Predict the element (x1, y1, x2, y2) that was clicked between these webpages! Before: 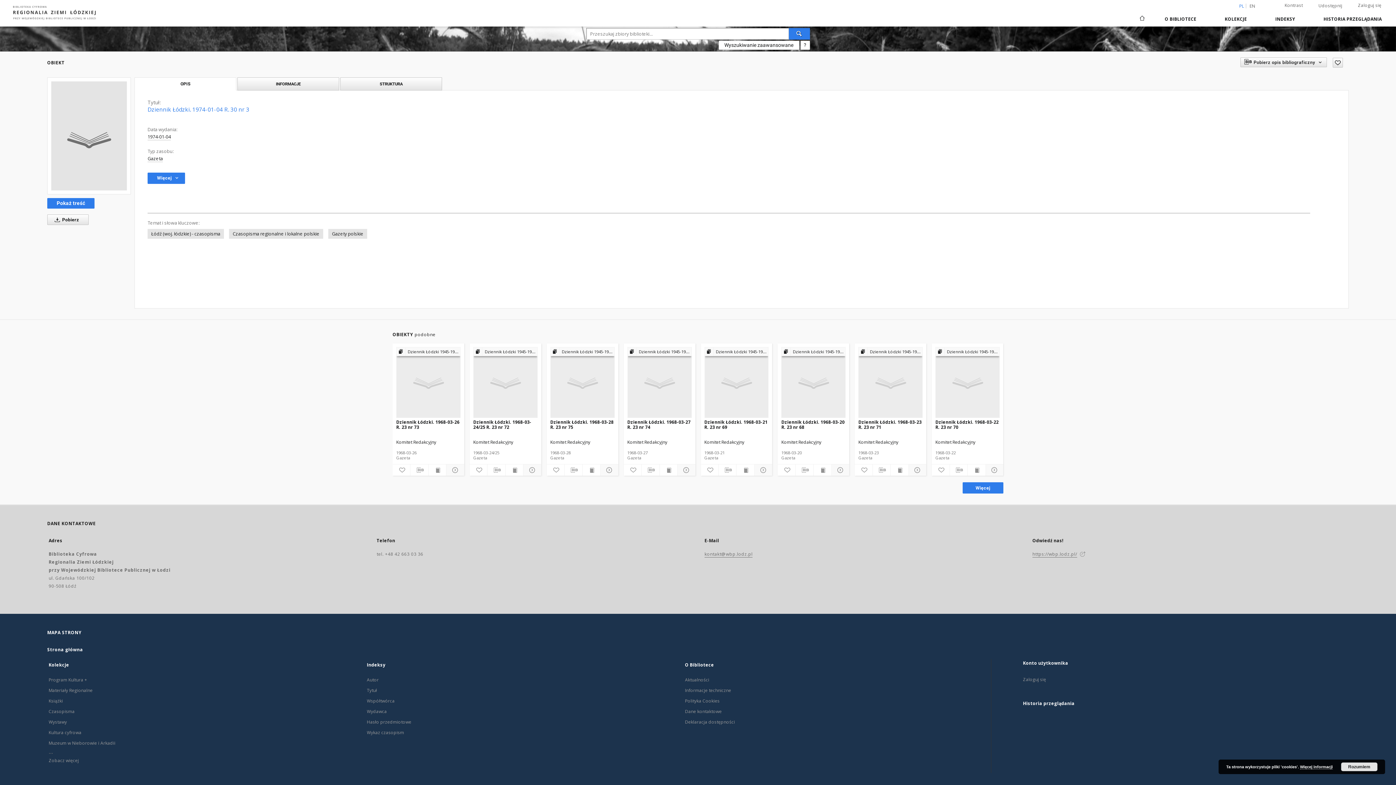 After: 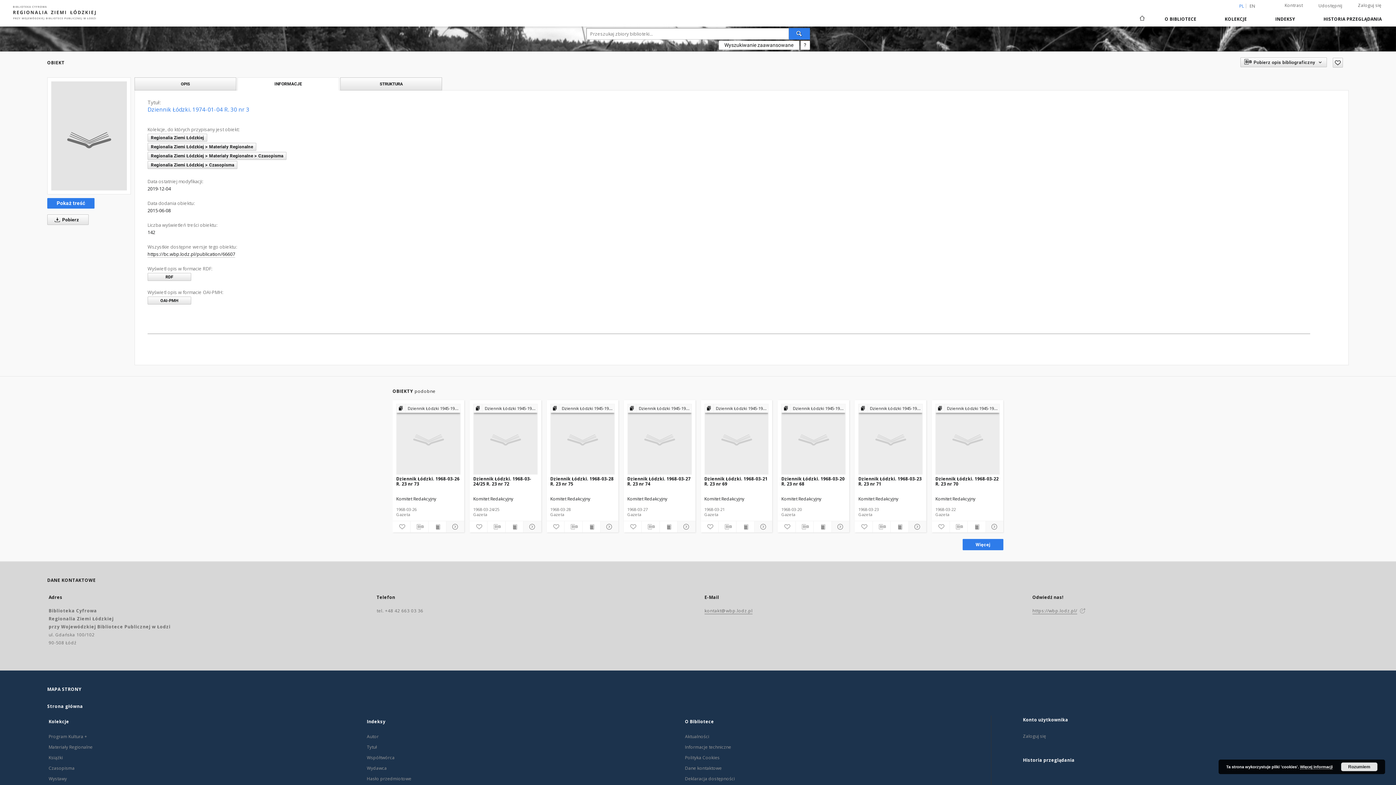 Action: label: INFORMACJE bbox: (237, 77, 338, 90)